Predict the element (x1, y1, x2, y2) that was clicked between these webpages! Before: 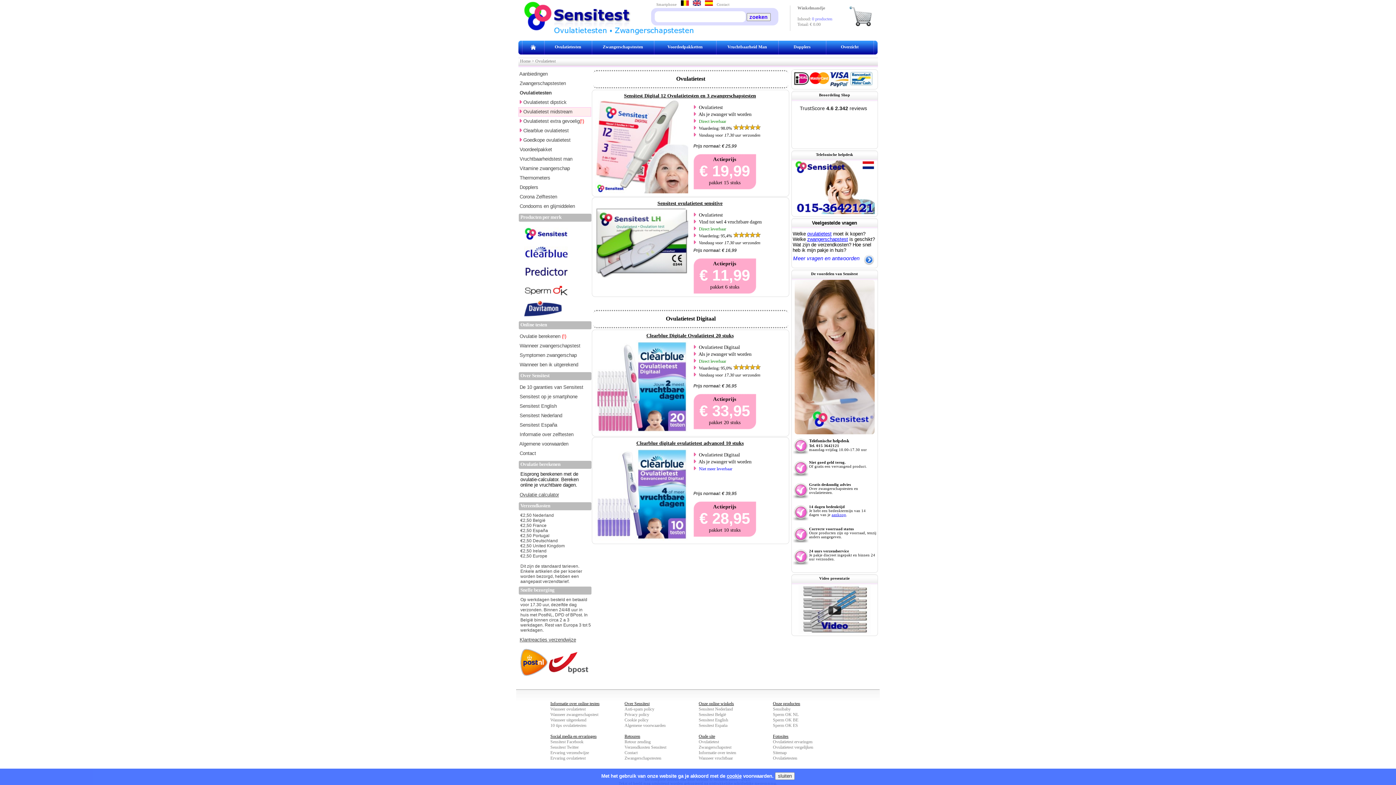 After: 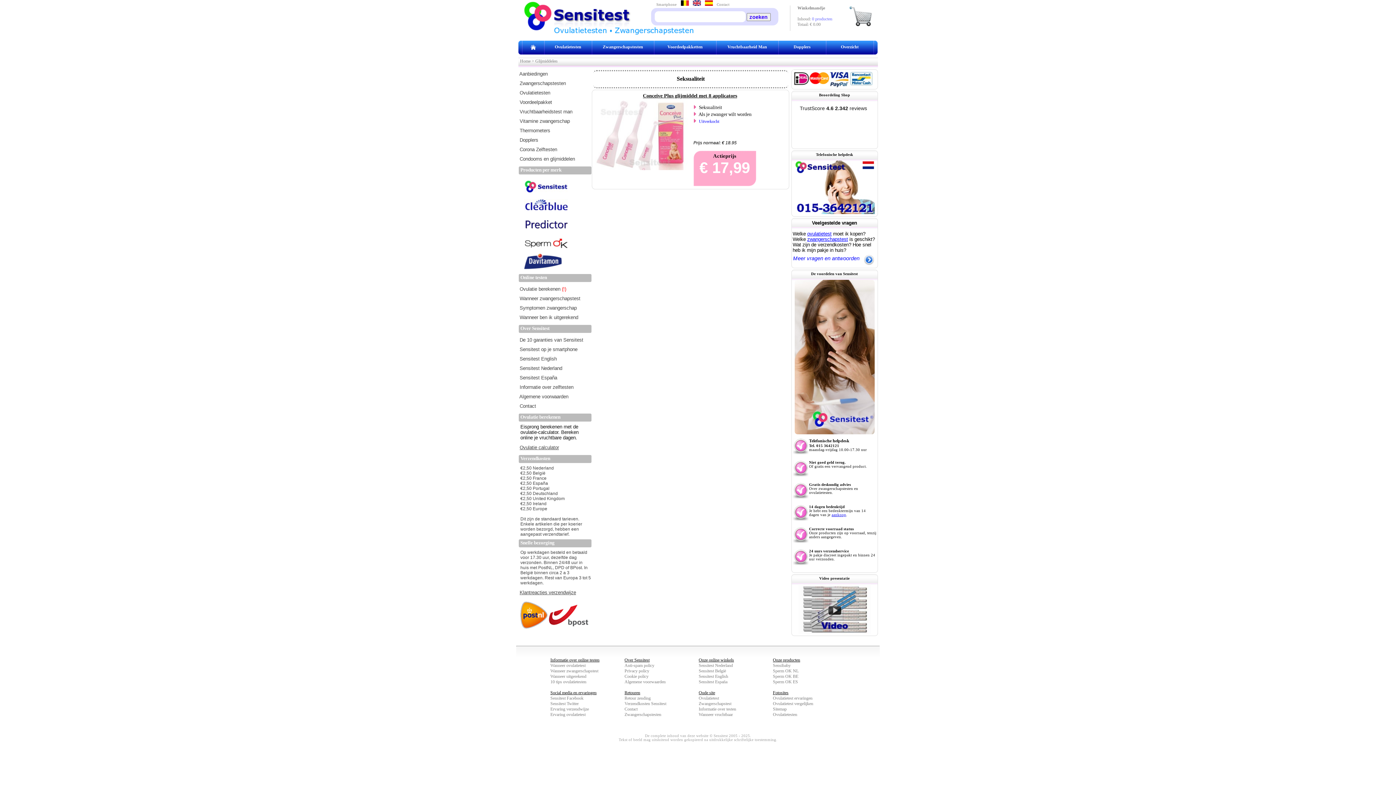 Action: bbox: (518, 201, 591, 211) label:  Condooms en glijmiddelen